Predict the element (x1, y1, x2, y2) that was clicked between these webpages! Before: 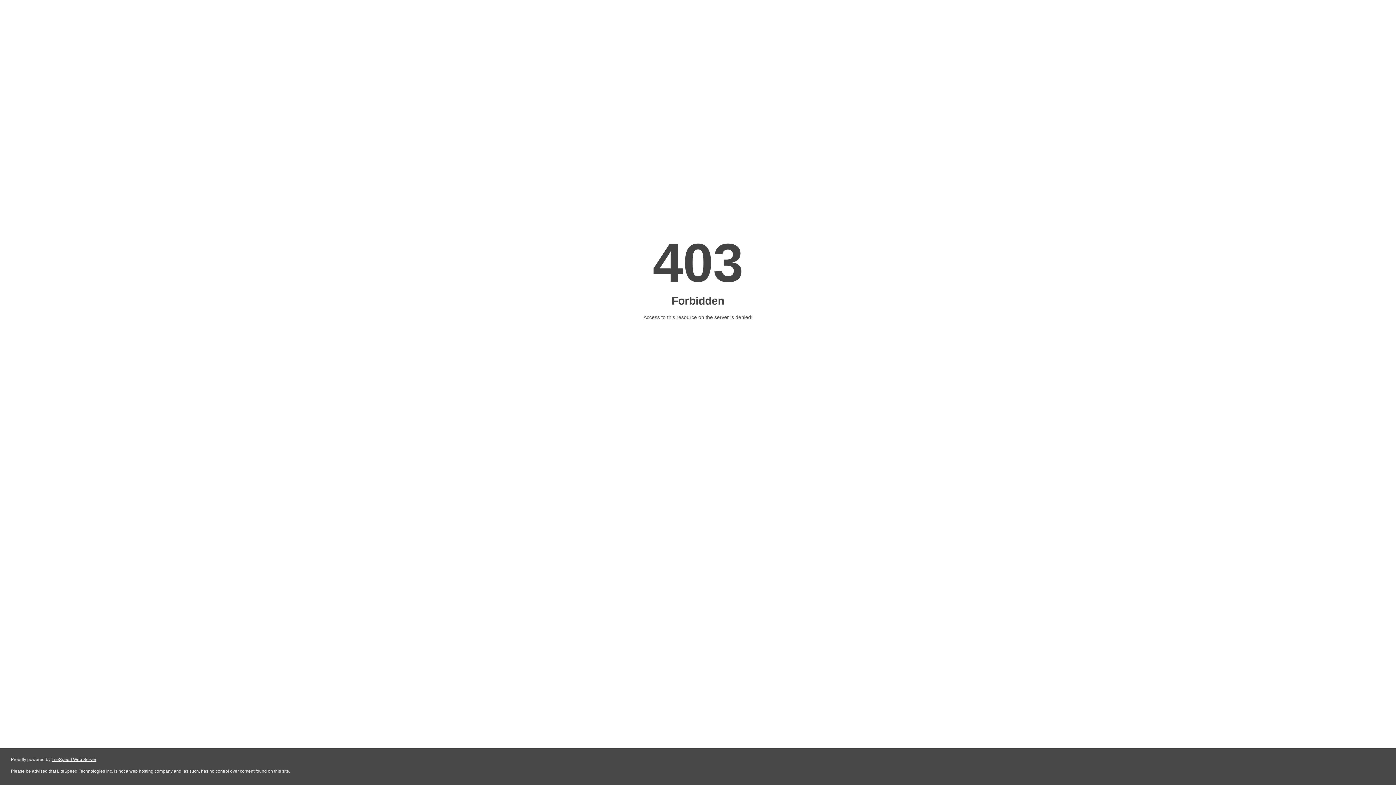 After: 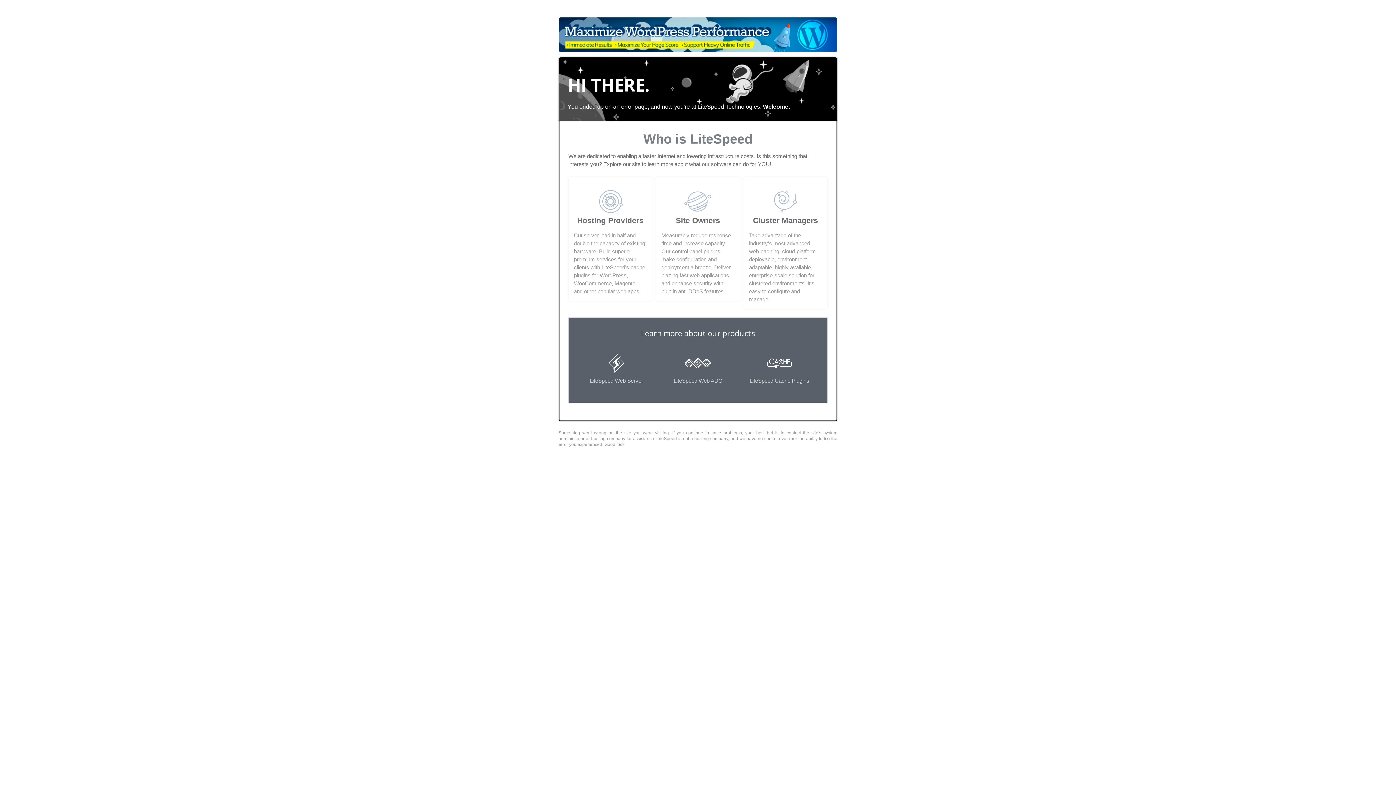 Action: bbox: (51, 757, 96, 762) label: LiteSpeed Web Server